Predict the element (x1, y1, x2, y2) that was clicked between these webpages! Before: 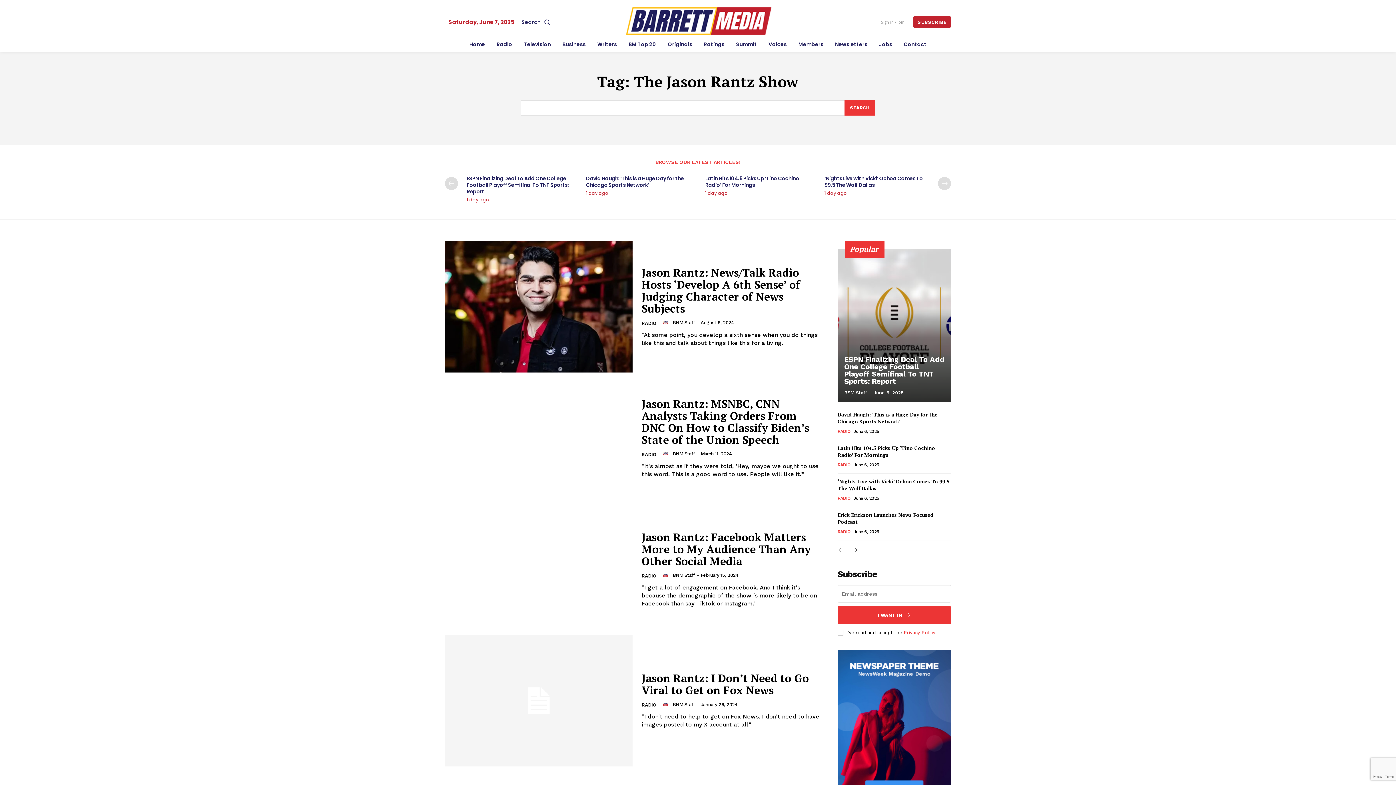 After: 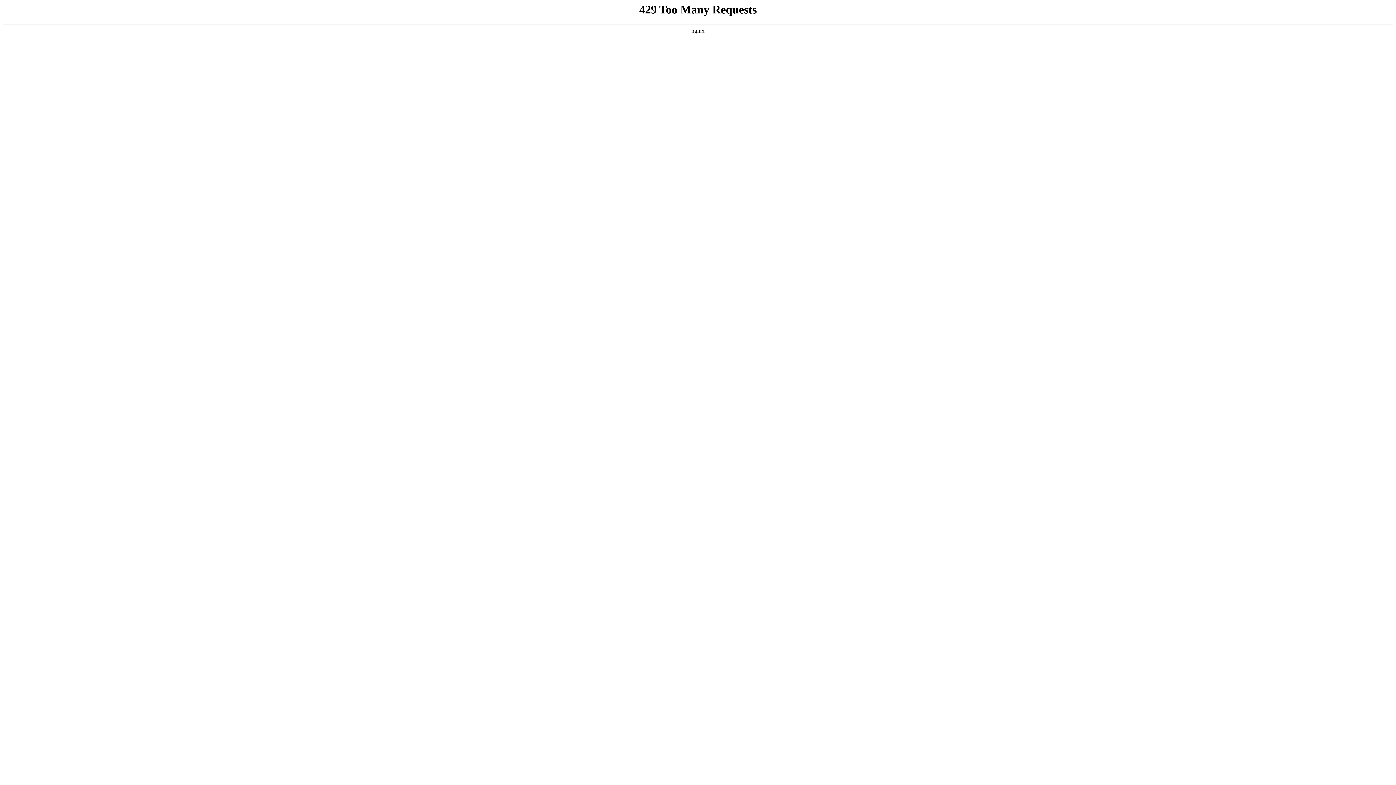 Action: bbox: (672, 451, 694, 456) label: BNM Staff